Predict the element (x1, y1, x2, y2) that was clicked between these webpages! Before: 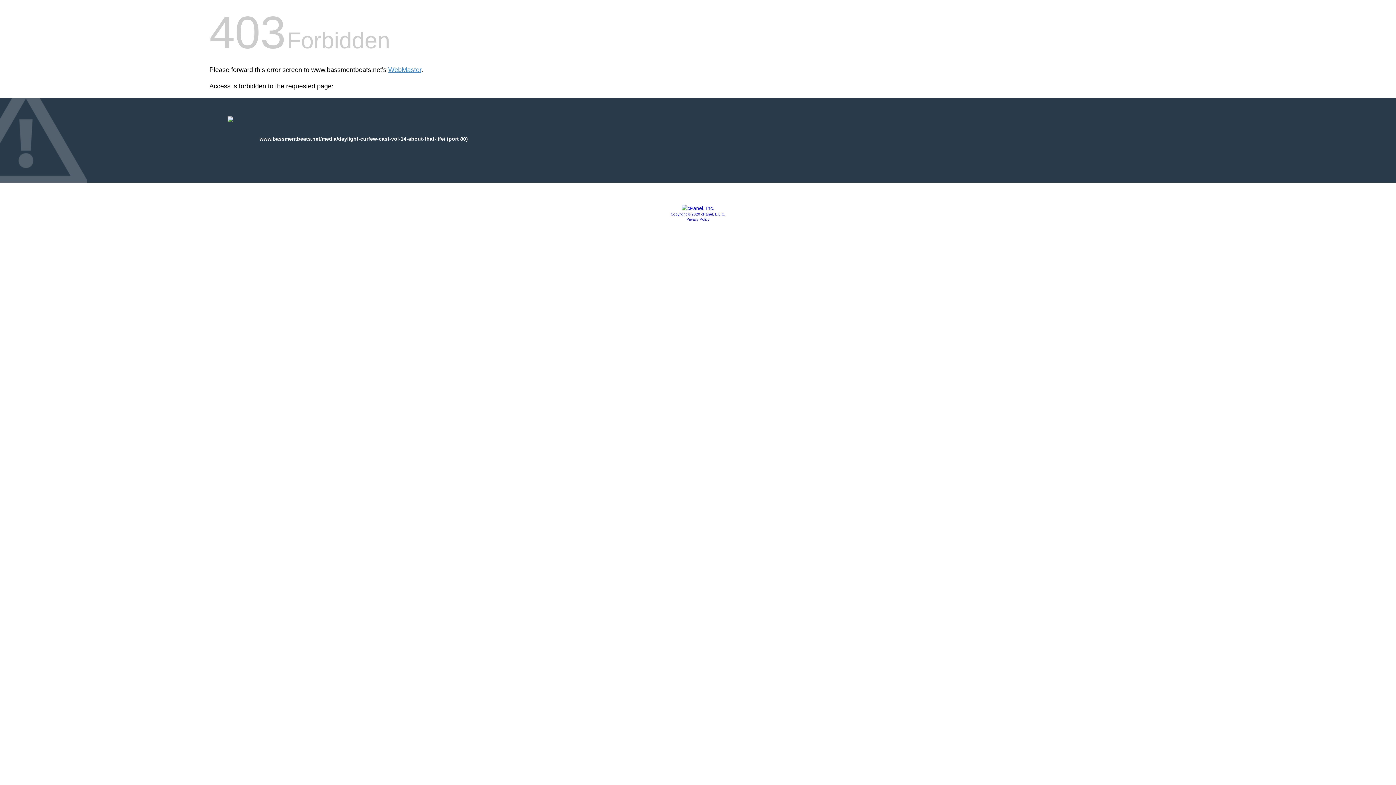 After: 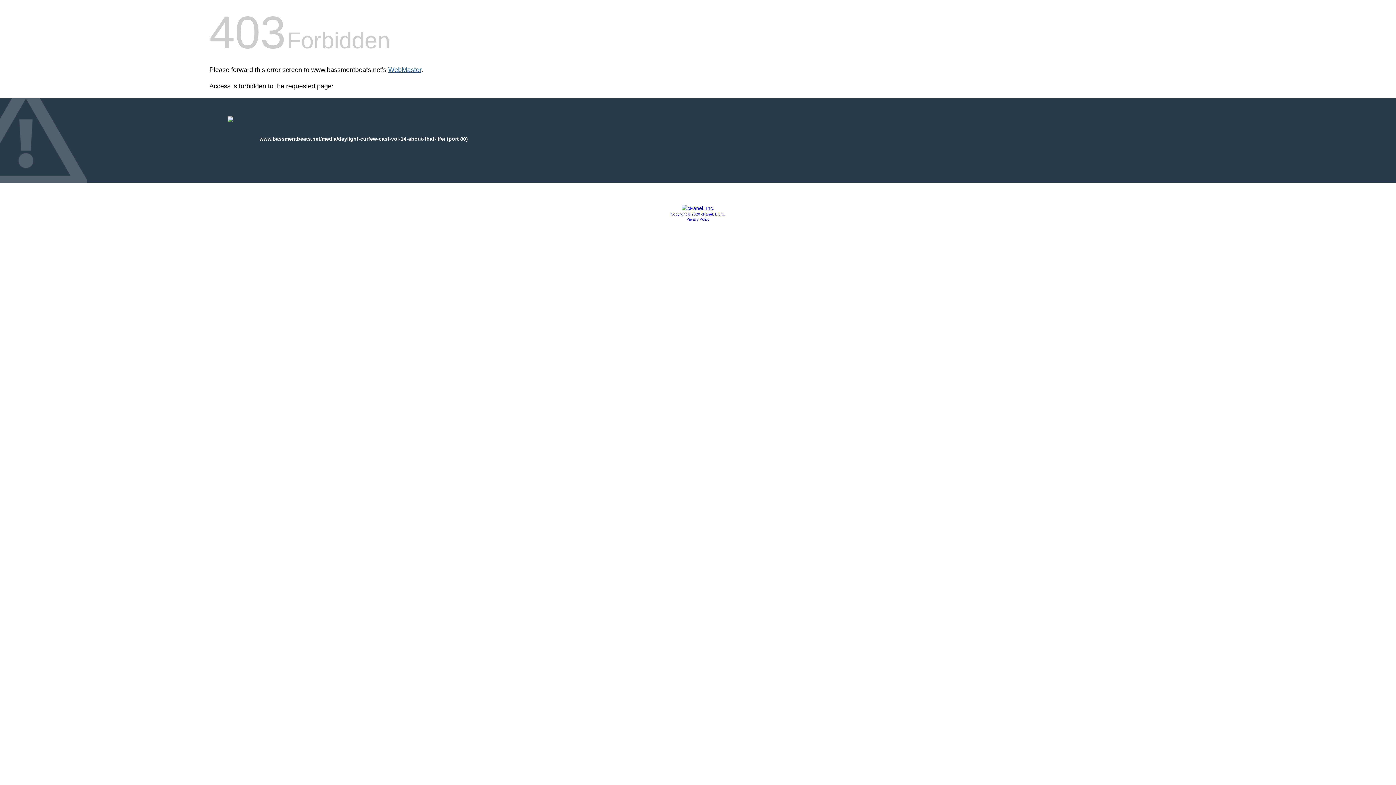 Action: label: WebMaster bbox: (388, 66, 421, 73)